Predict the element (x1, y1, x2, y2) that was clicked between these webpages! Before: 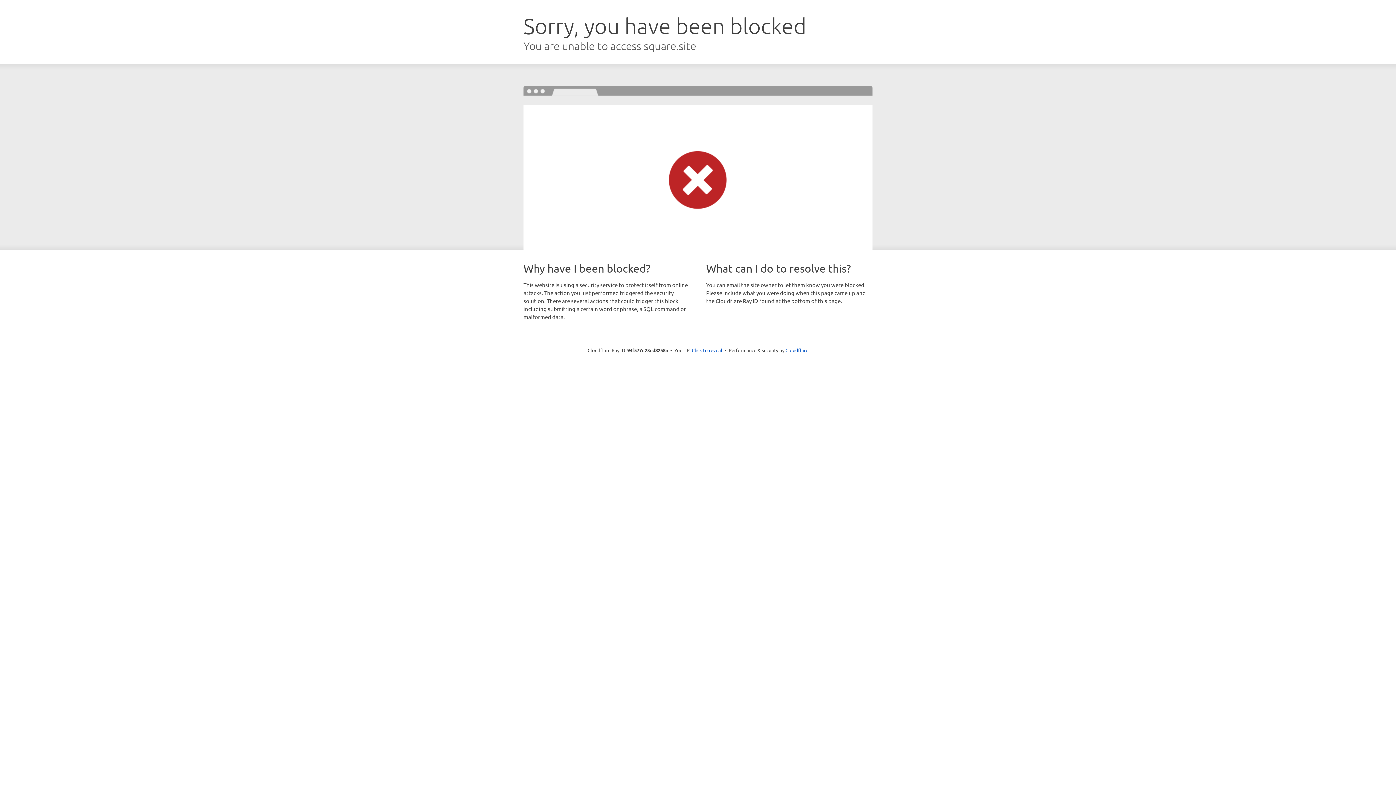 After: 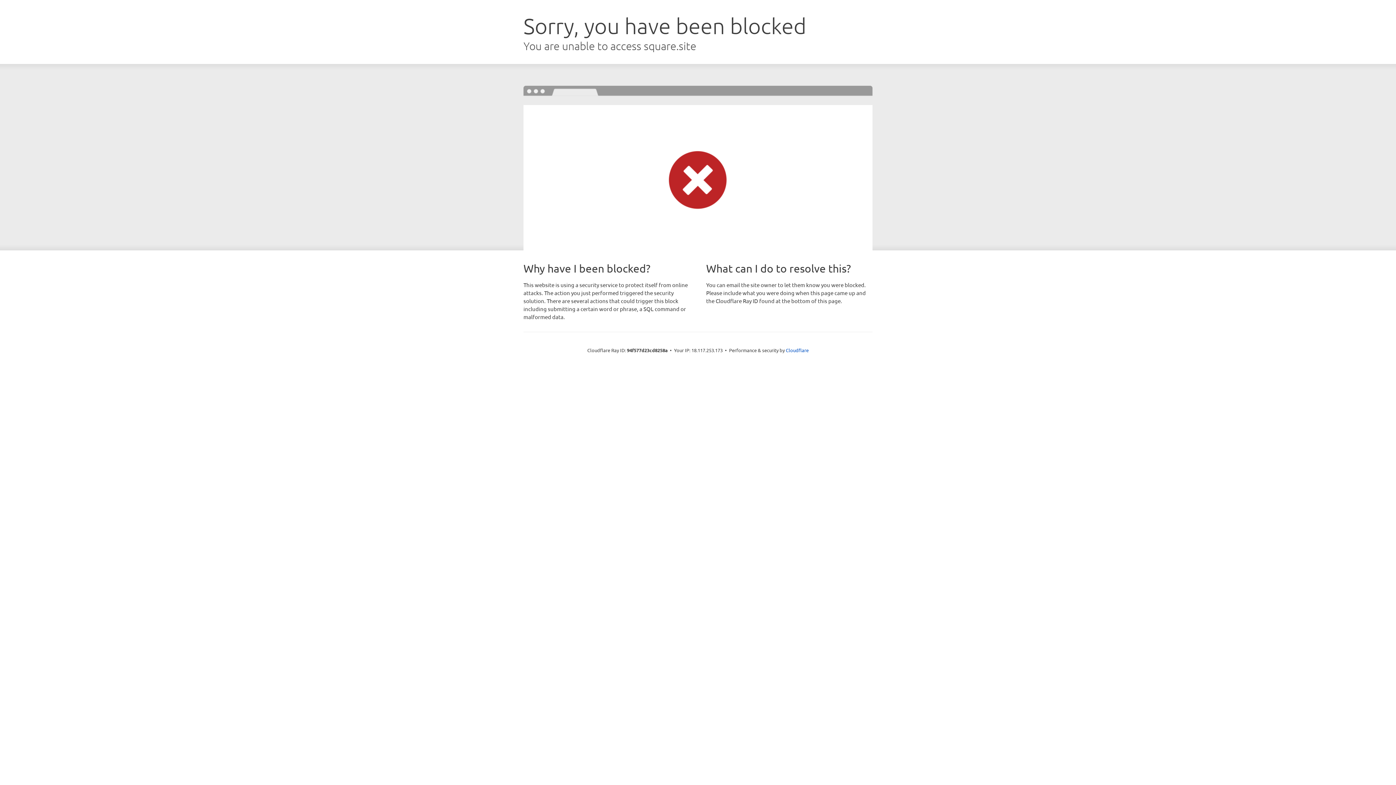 Action: bbox: (692, 346, 722, 353) label: Click to reveal